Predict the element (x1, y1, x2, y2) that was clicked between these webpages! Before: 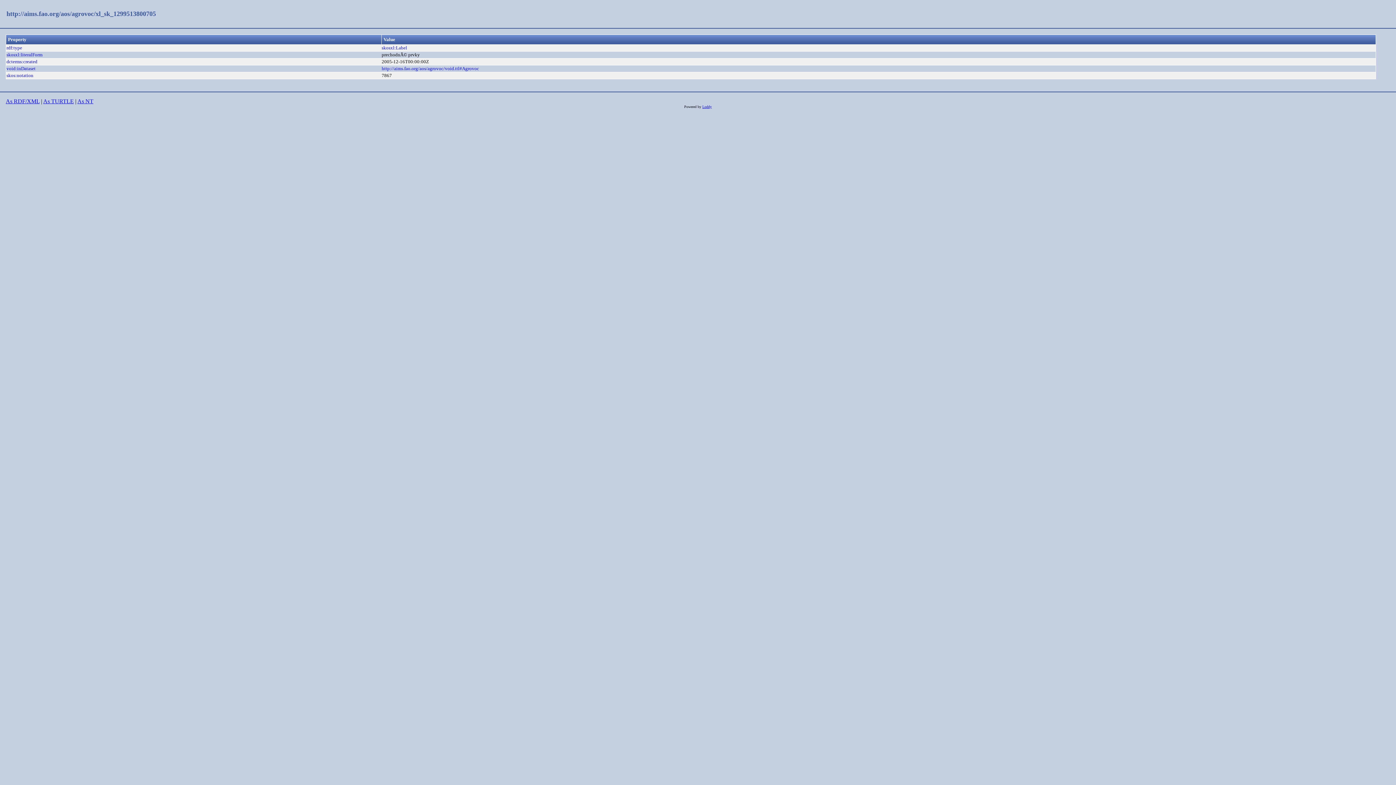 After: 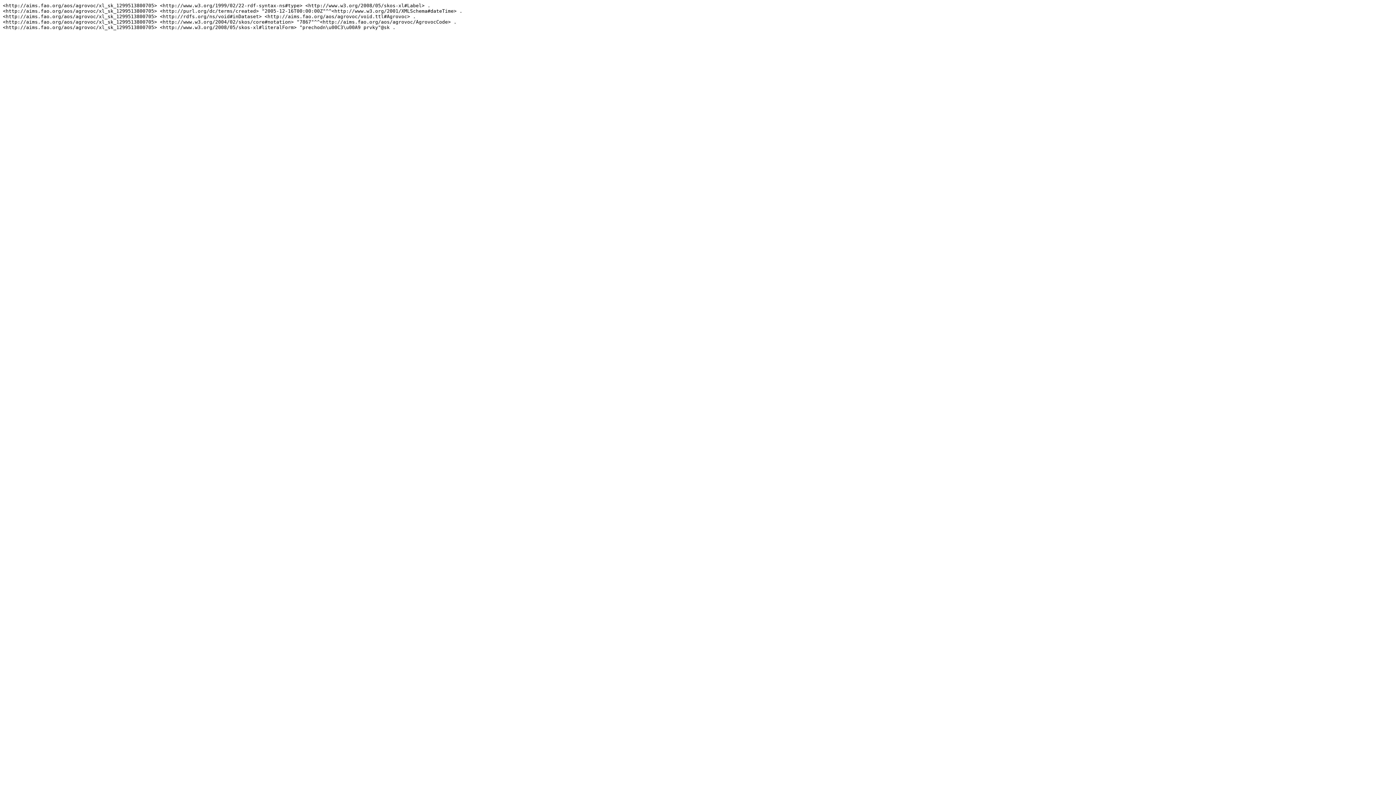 Action: bbox: (77, 98, 93, 104) label: As NT